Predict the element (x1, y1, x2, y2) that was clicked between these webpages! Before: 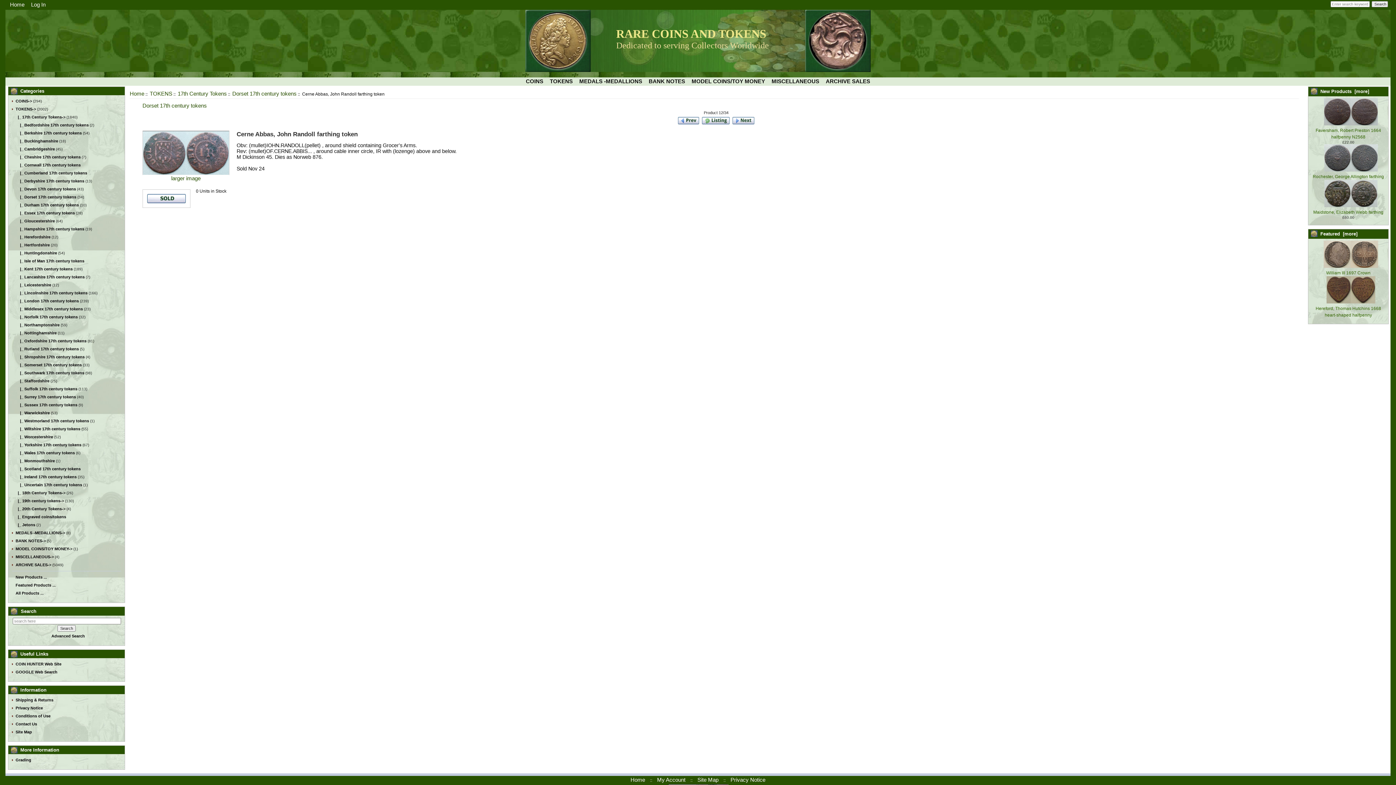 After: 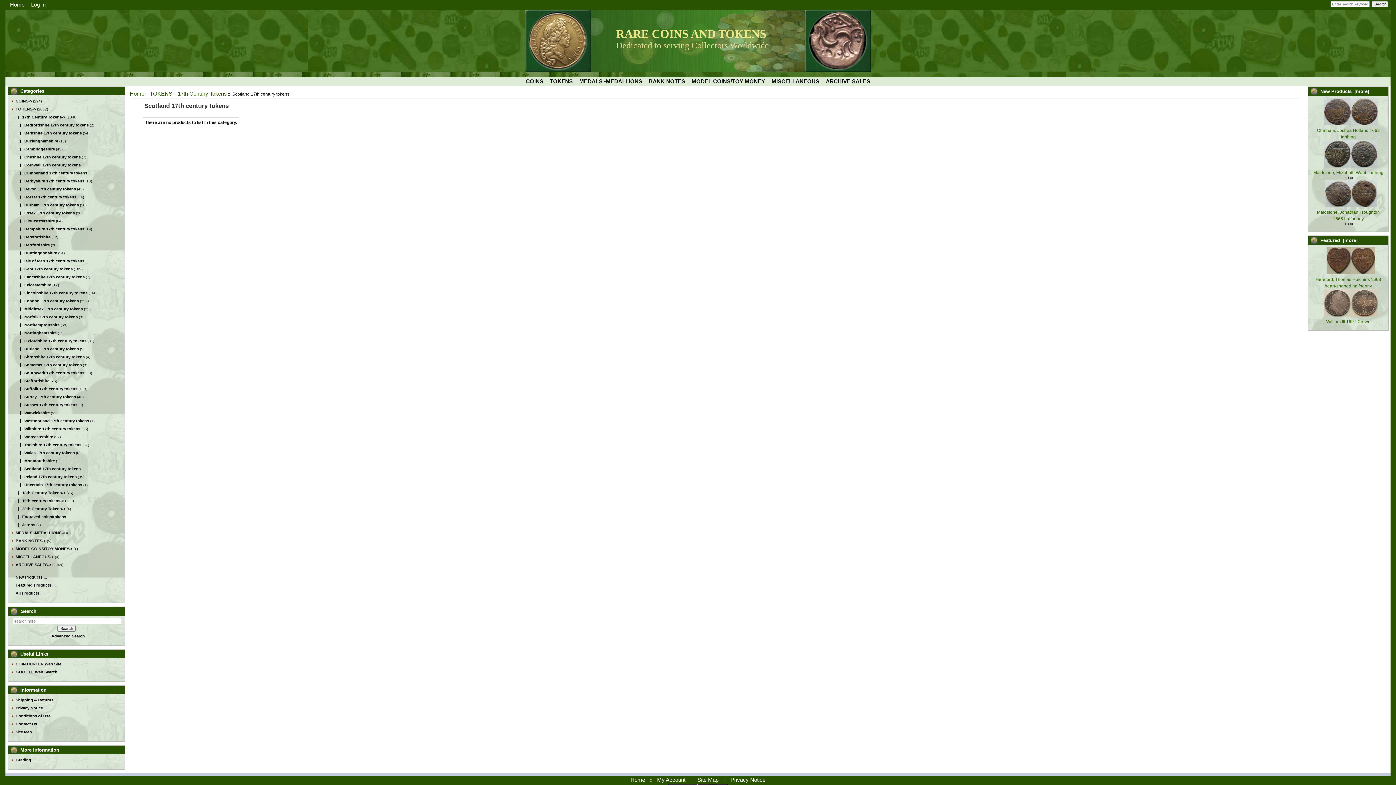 Action: label:     |_ Scotland 17th century tokens bbox: (12, 466, 80, 471)